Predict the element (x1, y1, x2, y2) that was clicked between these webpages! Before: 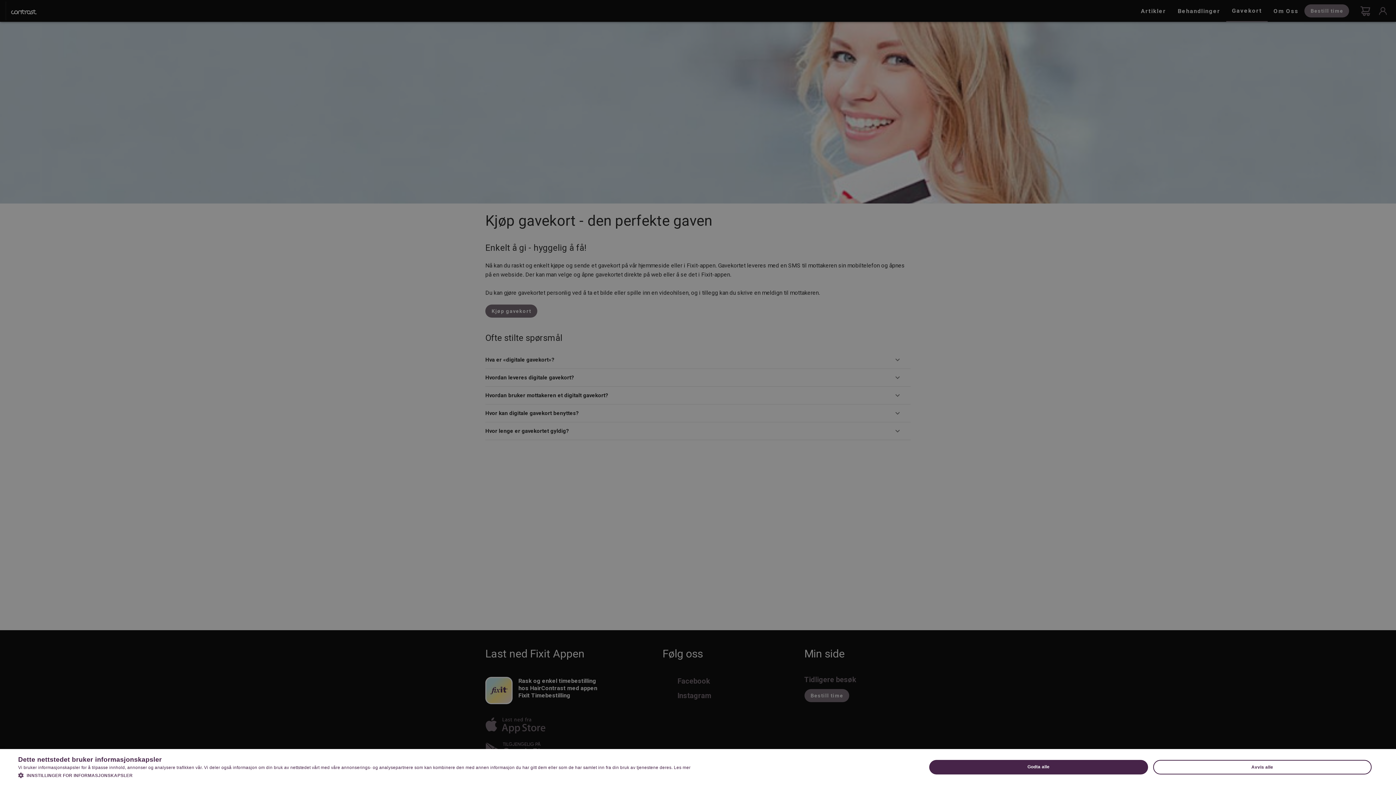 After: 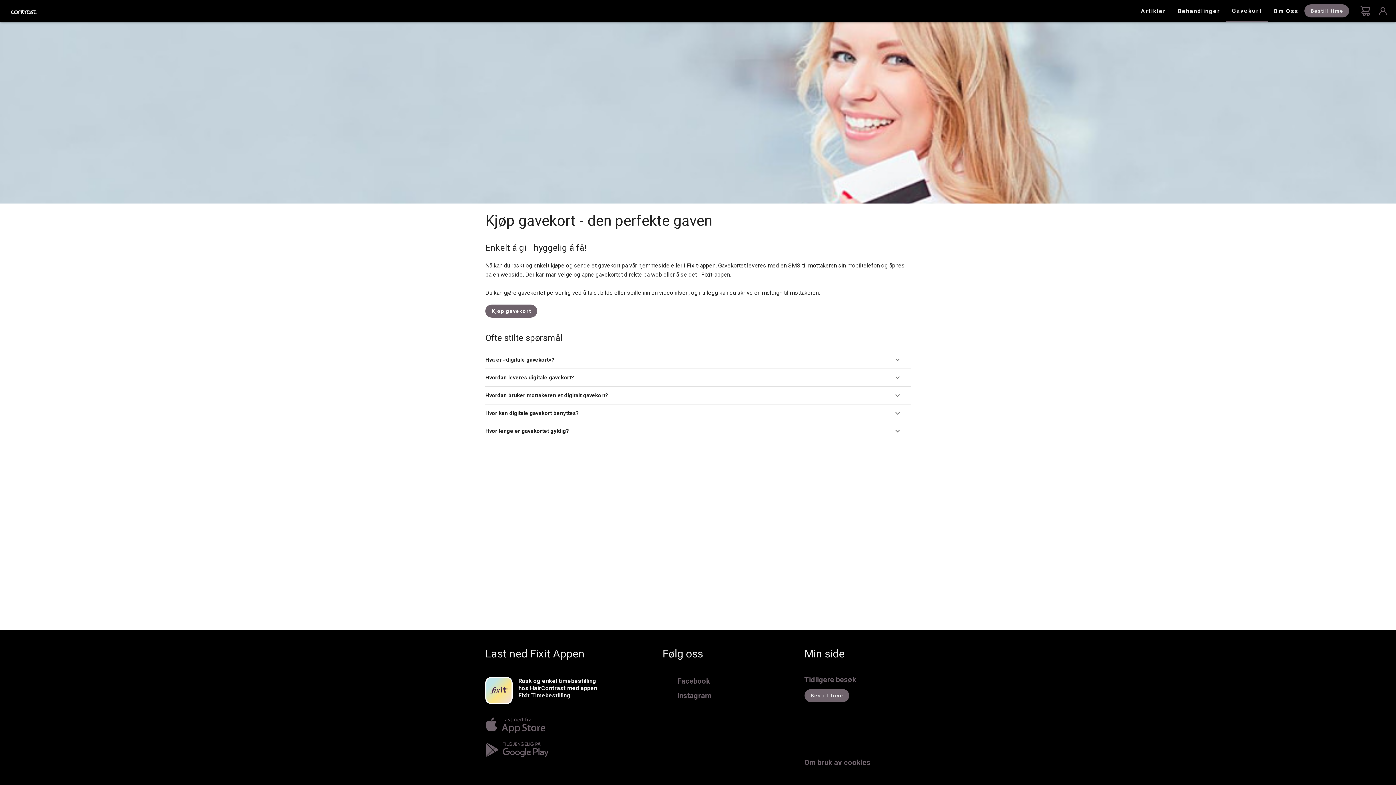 Action: label: Godta alle bbox: (929, 760, 1148, 774)